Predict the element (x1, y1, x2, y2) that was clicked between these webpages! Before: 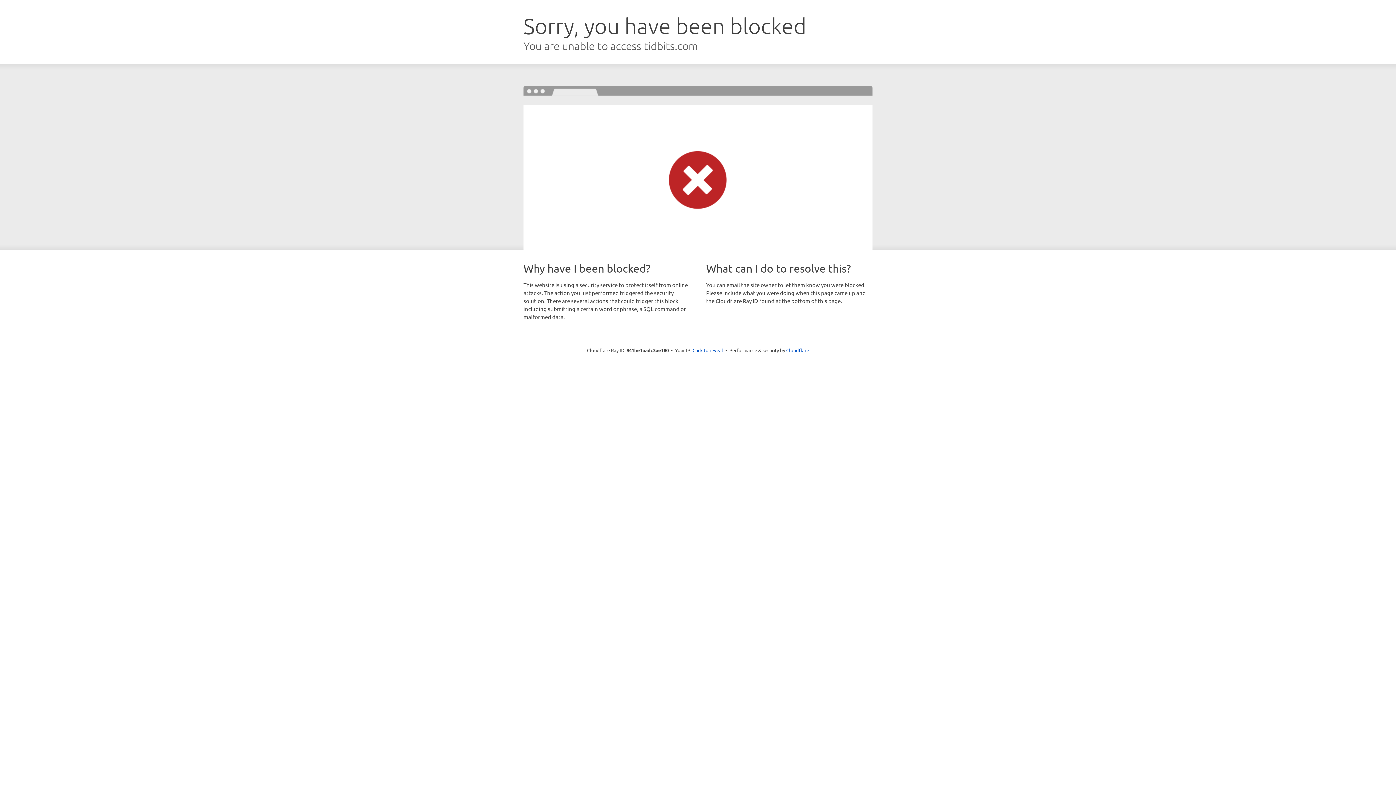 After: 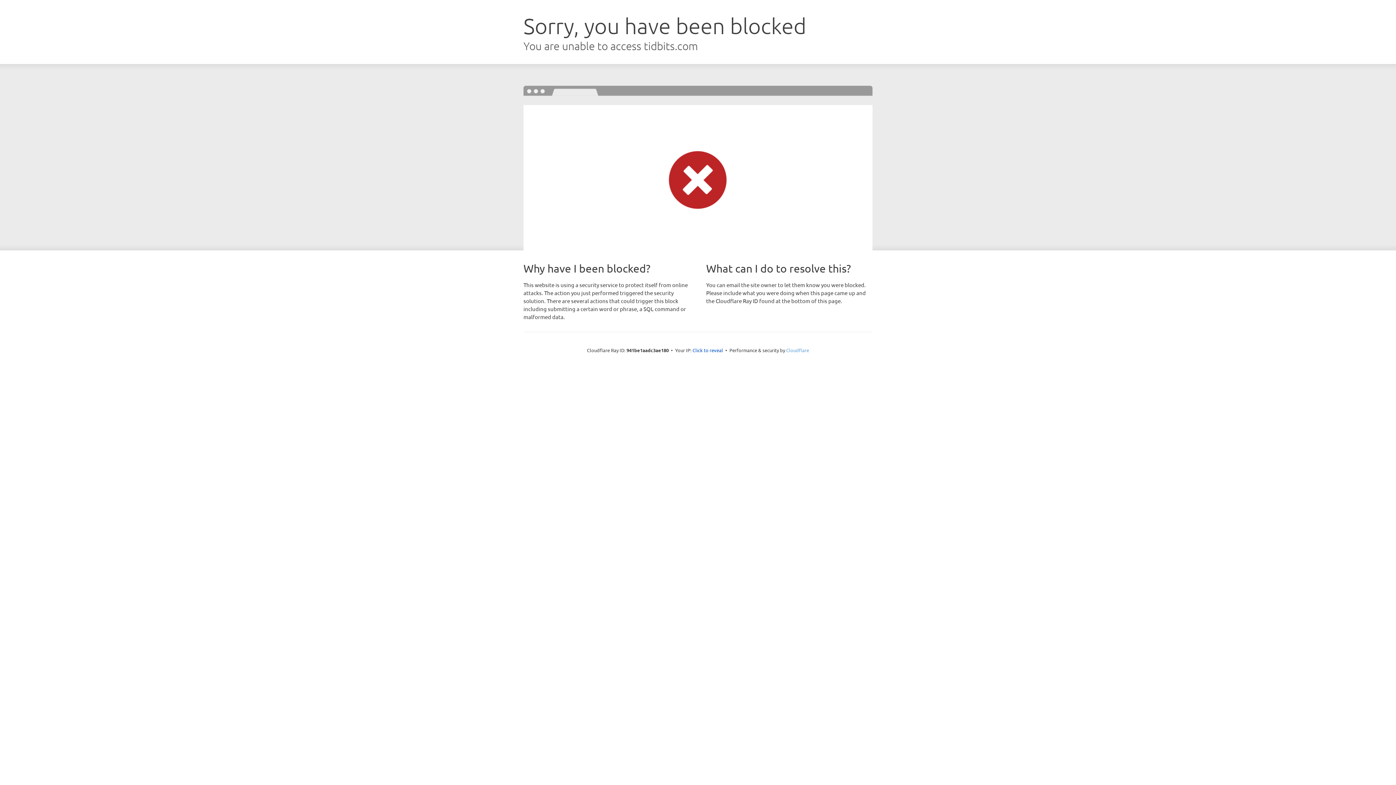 Action: label: Cloudflare bbox: (786, 347, 809, 353)